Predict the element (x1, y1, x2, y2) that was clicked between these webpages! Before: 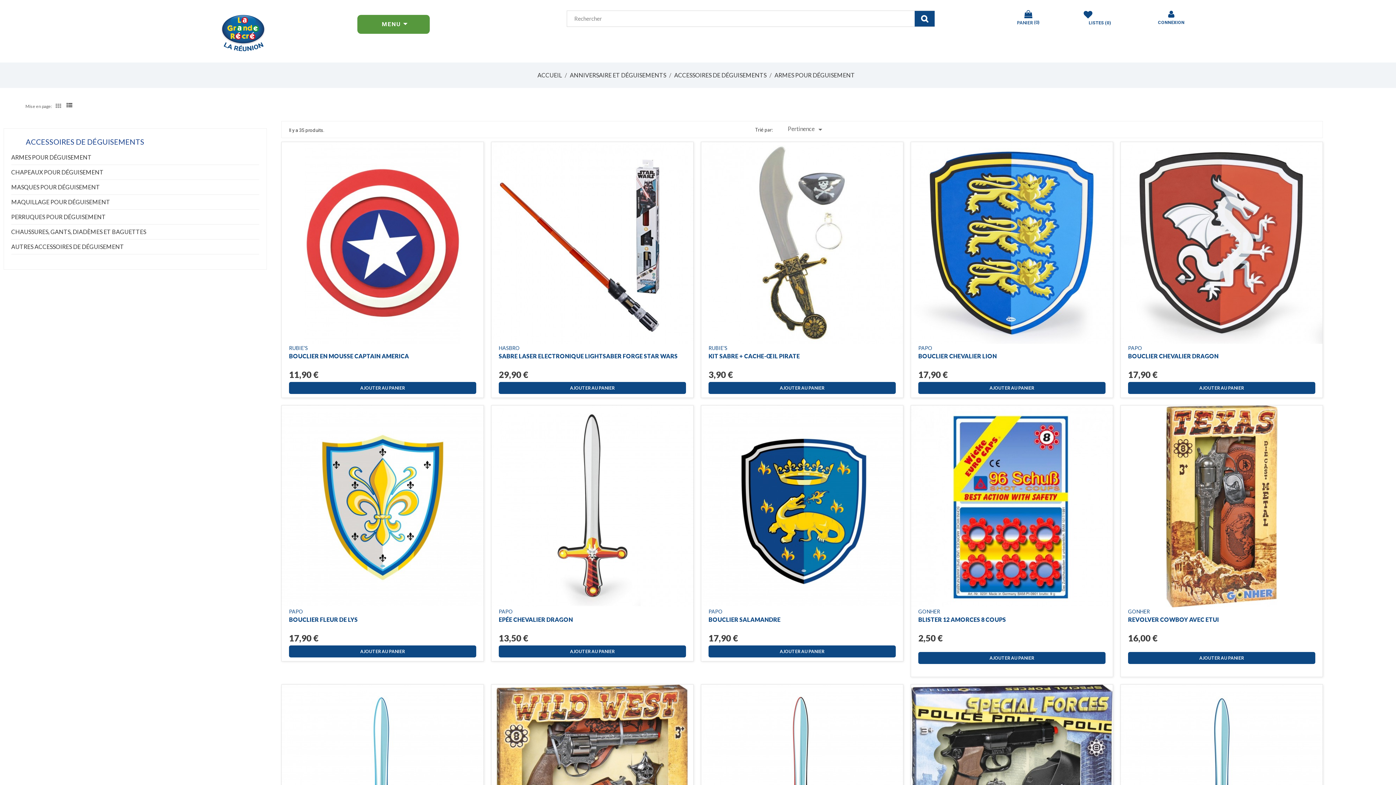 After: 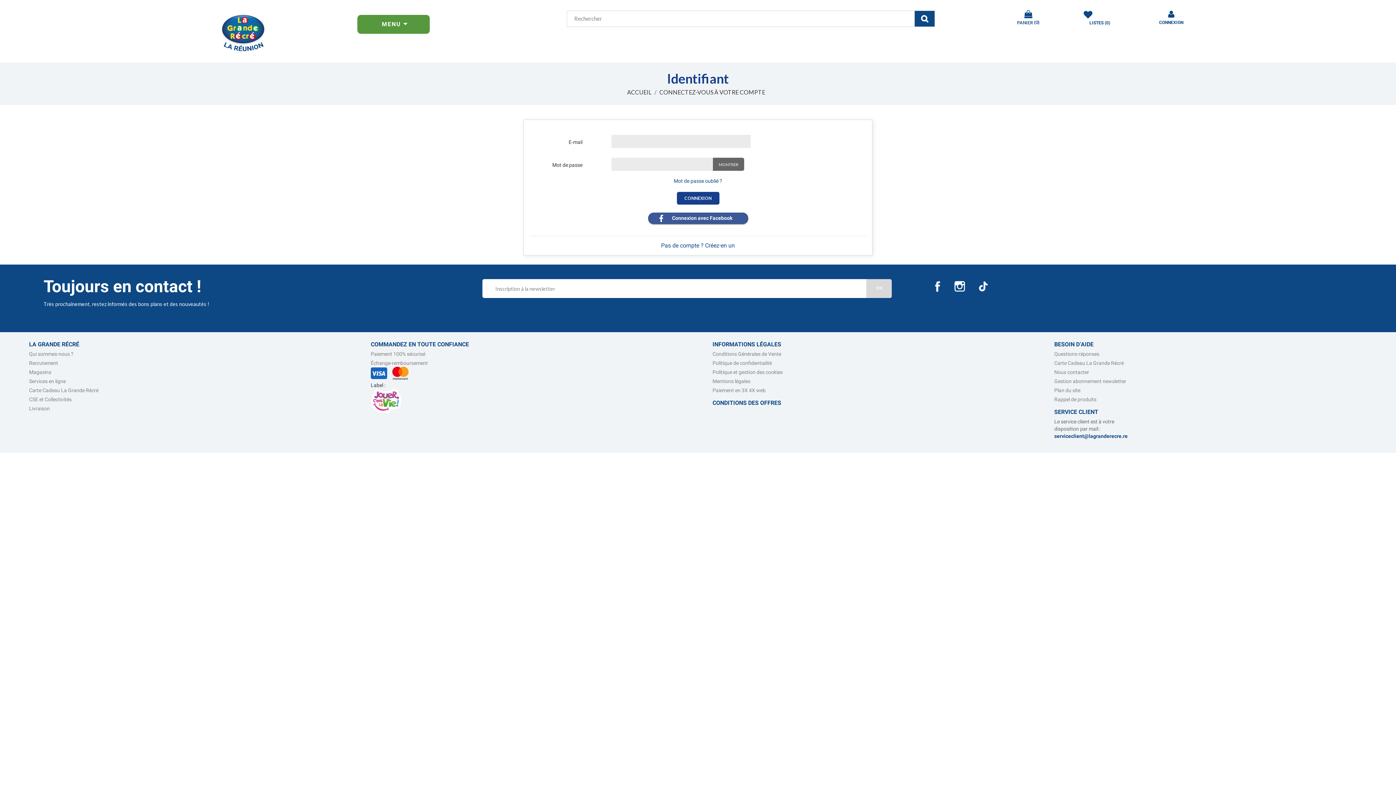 Action: label: CONNEXION bbox: (1147, 10, 1196, 25)